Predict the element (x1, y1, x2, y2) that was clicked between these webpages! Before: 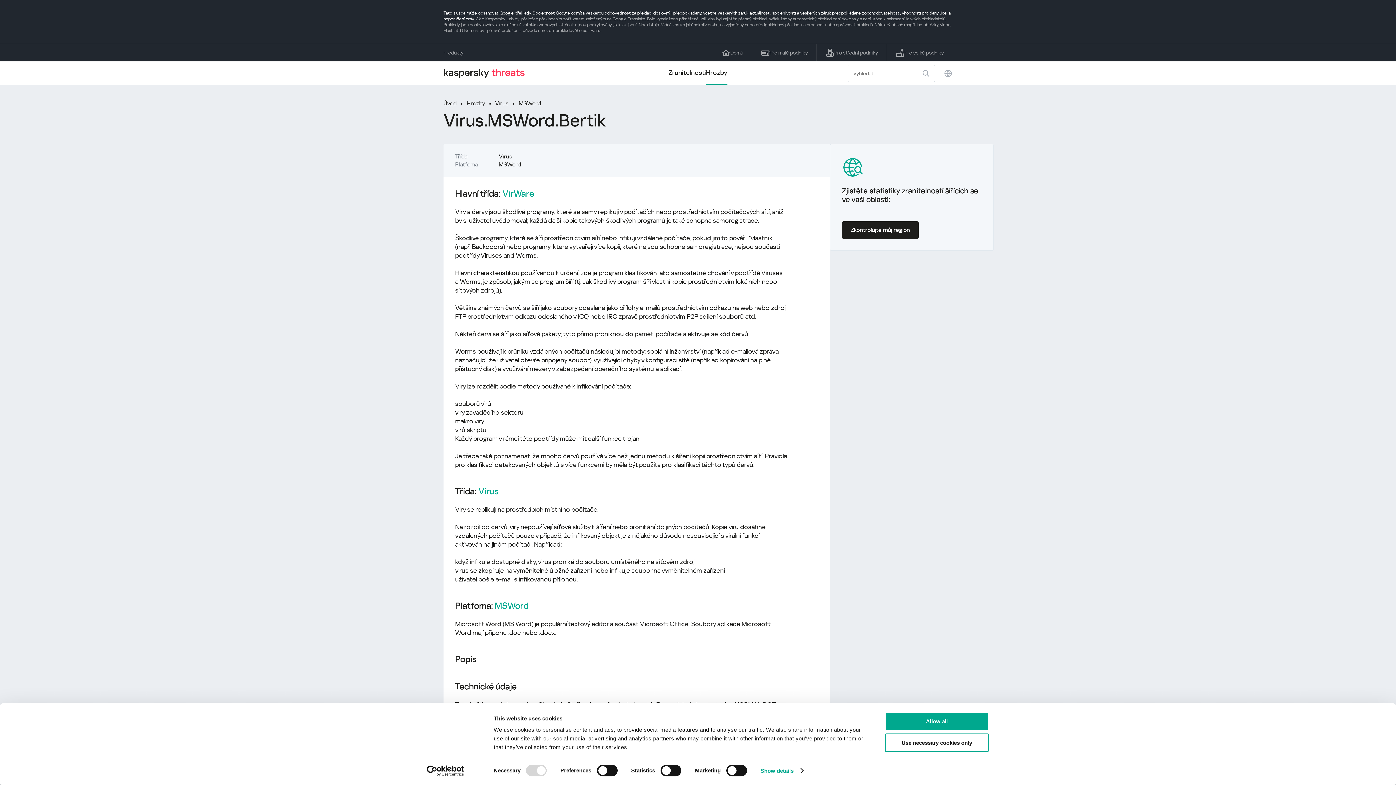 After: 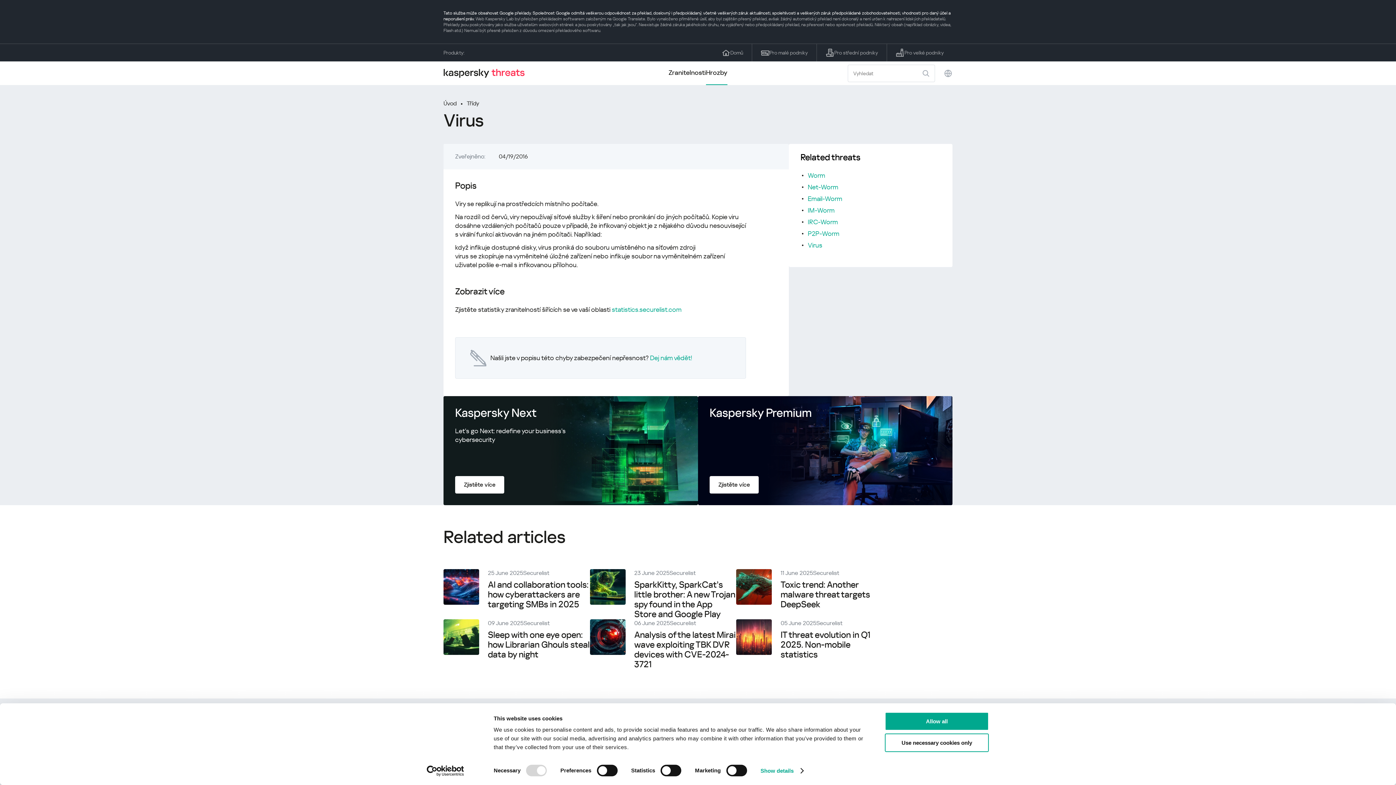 Action: bbox: (495, 99, 518, 107) label: Virus